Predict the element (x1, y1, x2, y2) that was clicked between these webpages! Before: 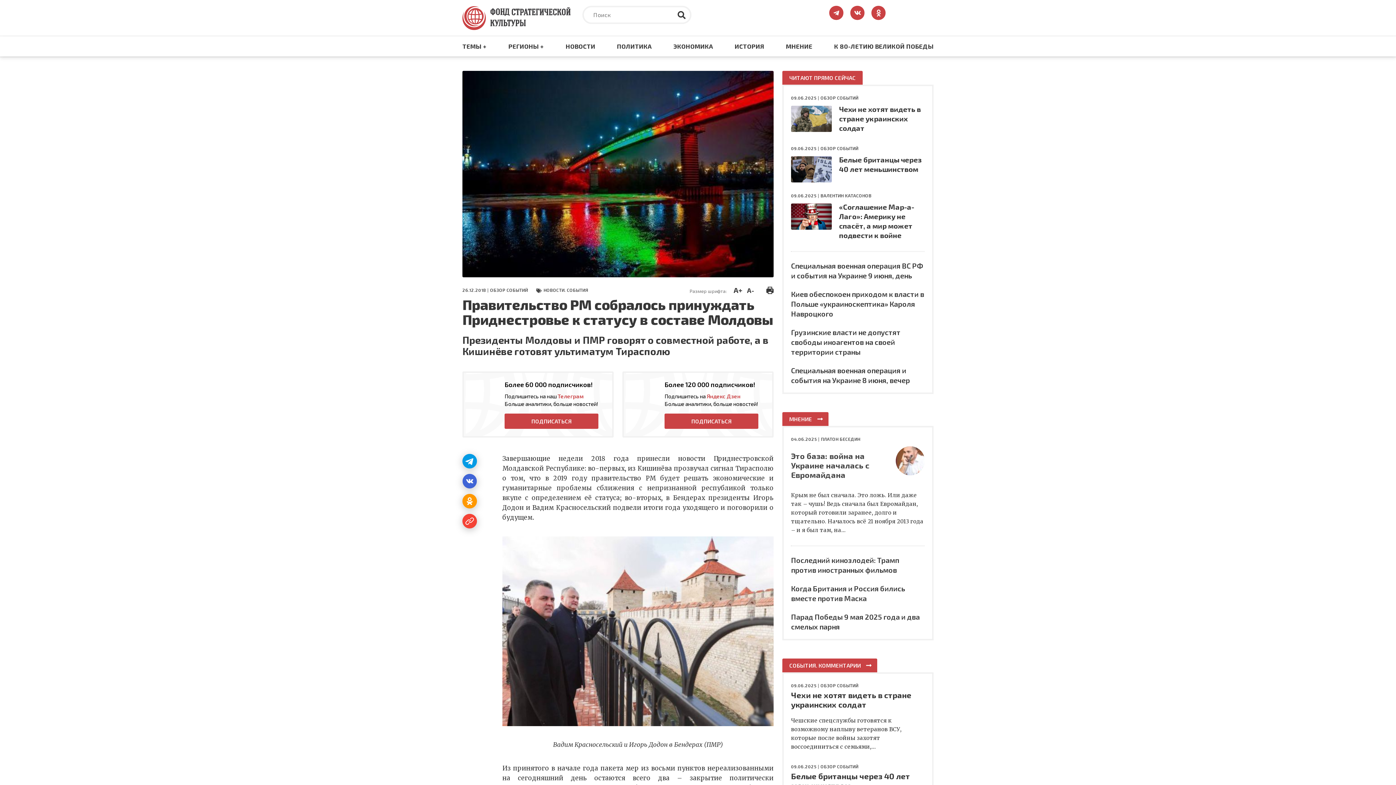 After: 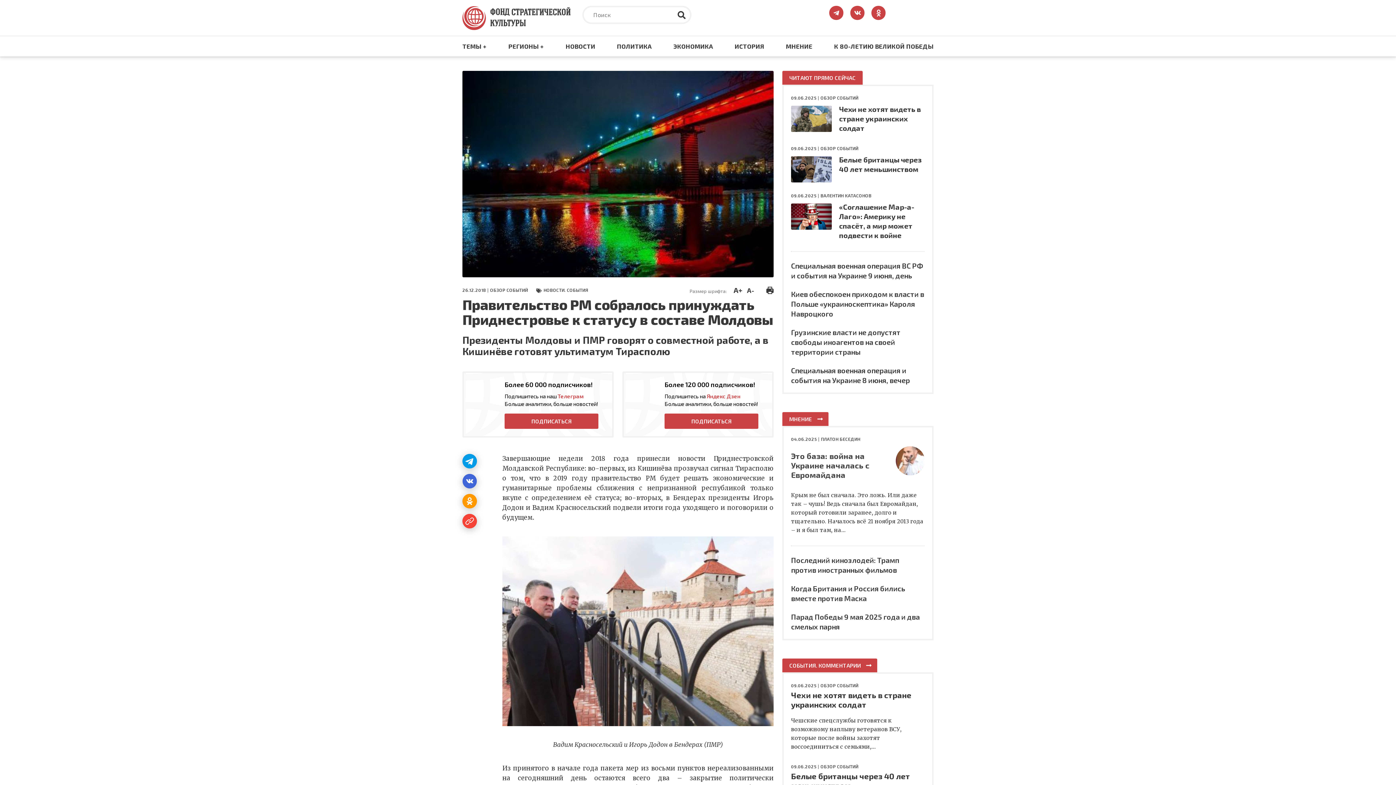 Action: bbox: (508, 36, 544, 56) label: РЕГИОНЫ +